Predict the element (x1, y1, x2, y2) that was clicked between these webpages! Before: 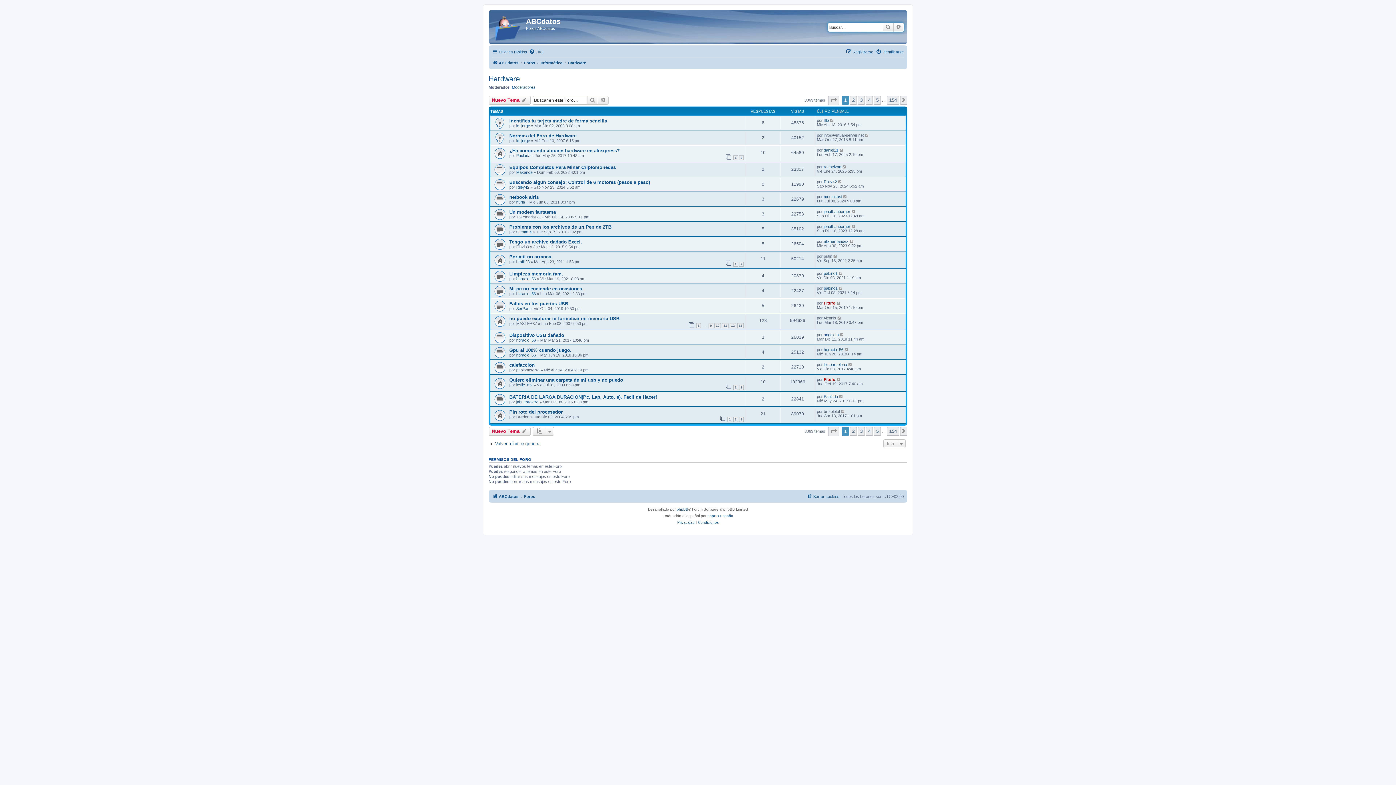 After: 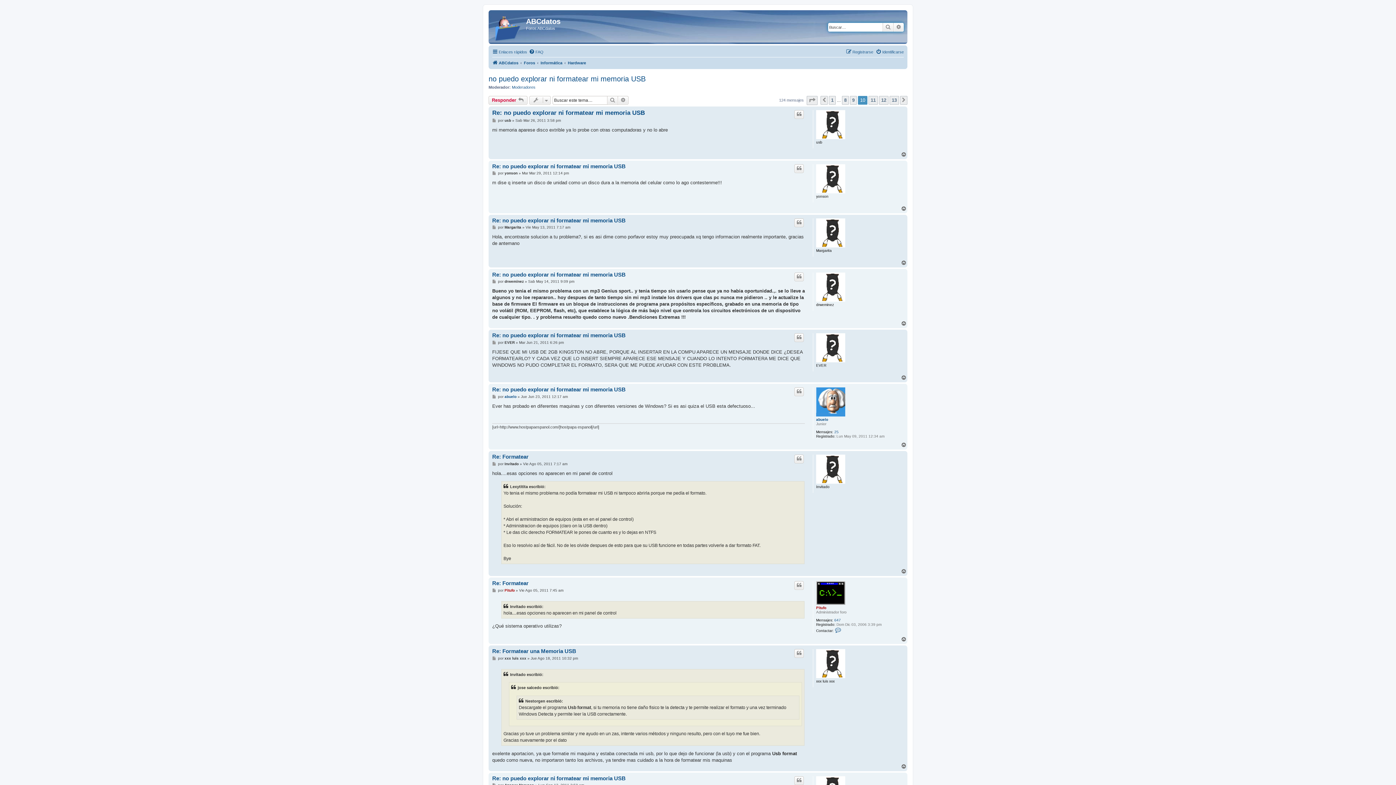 Action: bbox: (714, 323, 721, 328) label: 10